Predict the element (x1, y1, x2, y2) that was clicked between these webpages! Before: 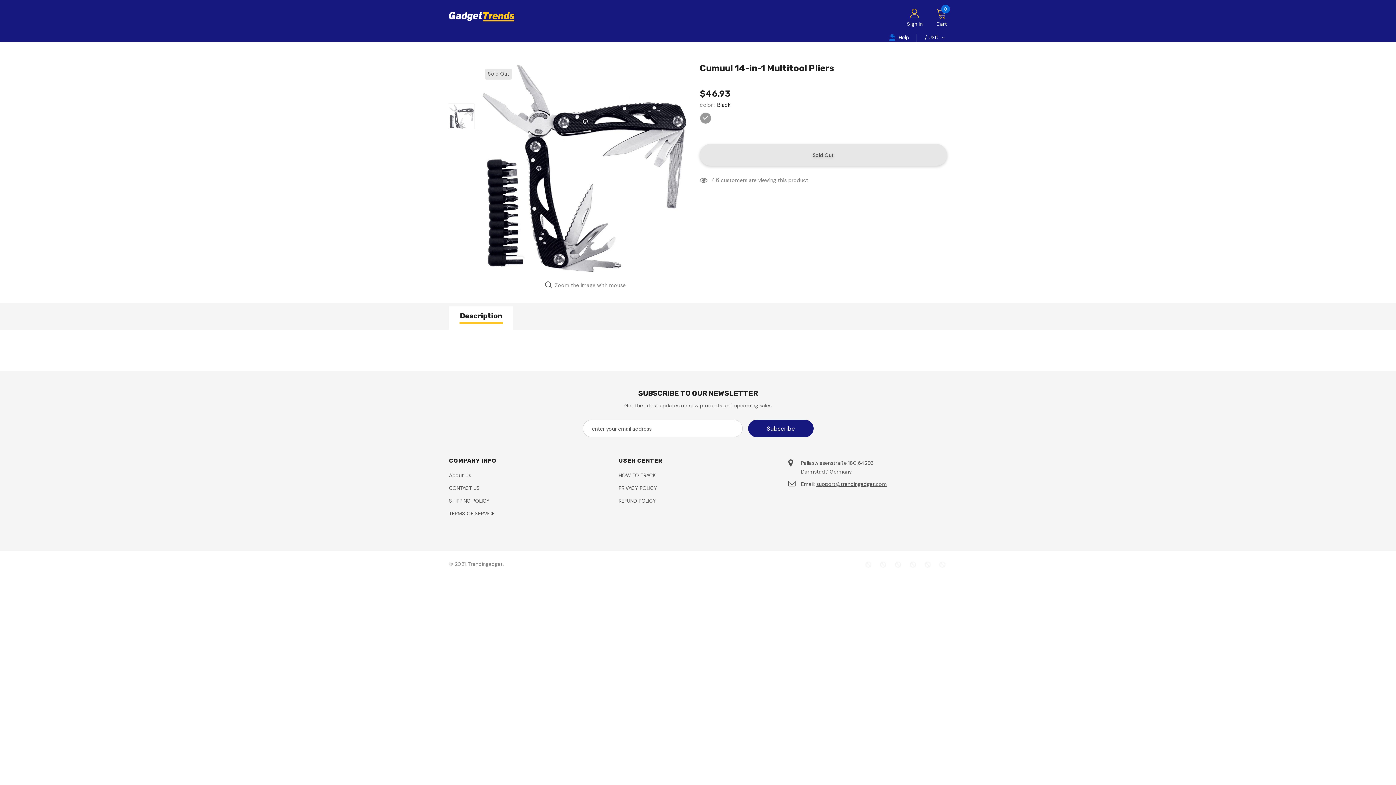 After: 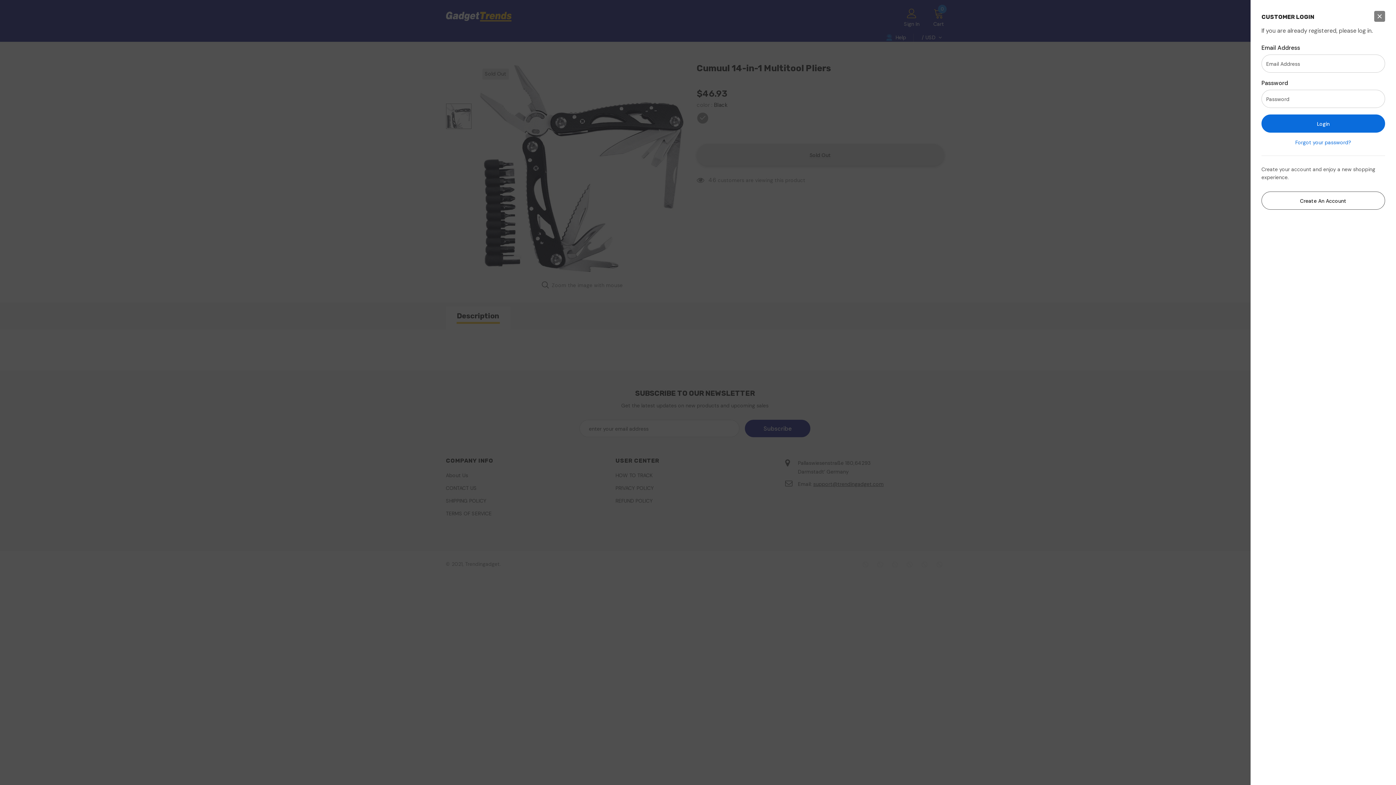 Action: label: Sign In bbox: (907, 20, 922, 27)